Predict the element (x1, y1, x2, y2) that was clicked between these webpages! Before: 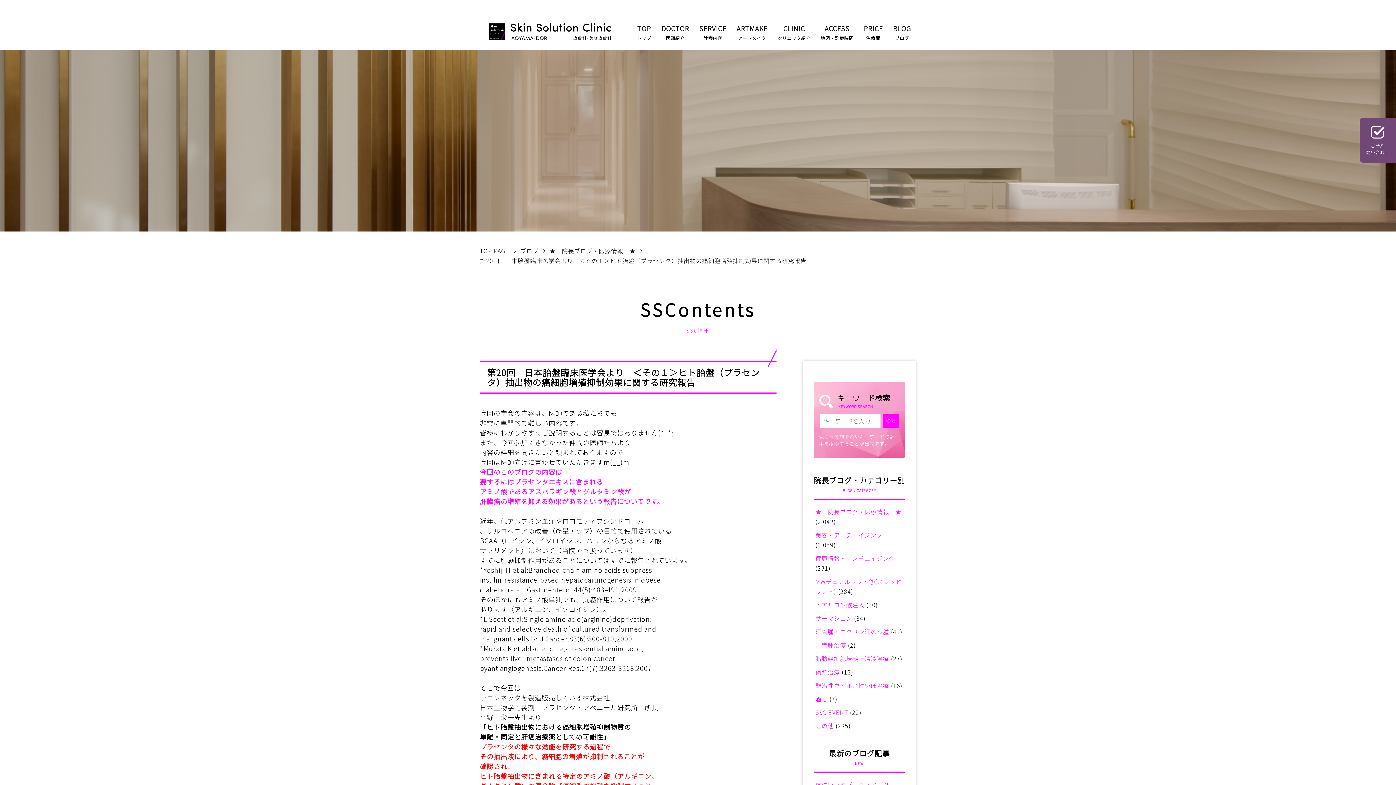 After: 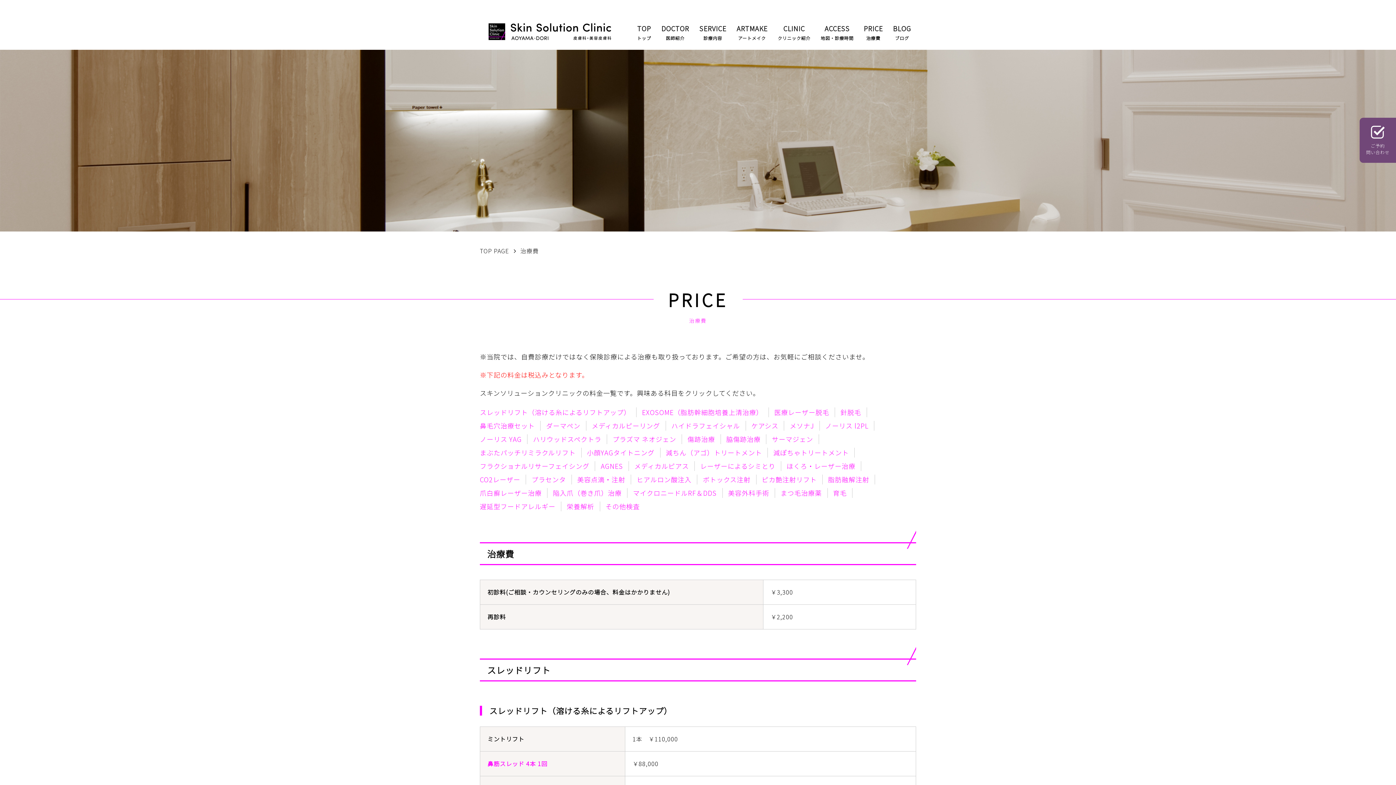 Action: bbox: (858, 24, 888, 49) label: PRICE
治療費